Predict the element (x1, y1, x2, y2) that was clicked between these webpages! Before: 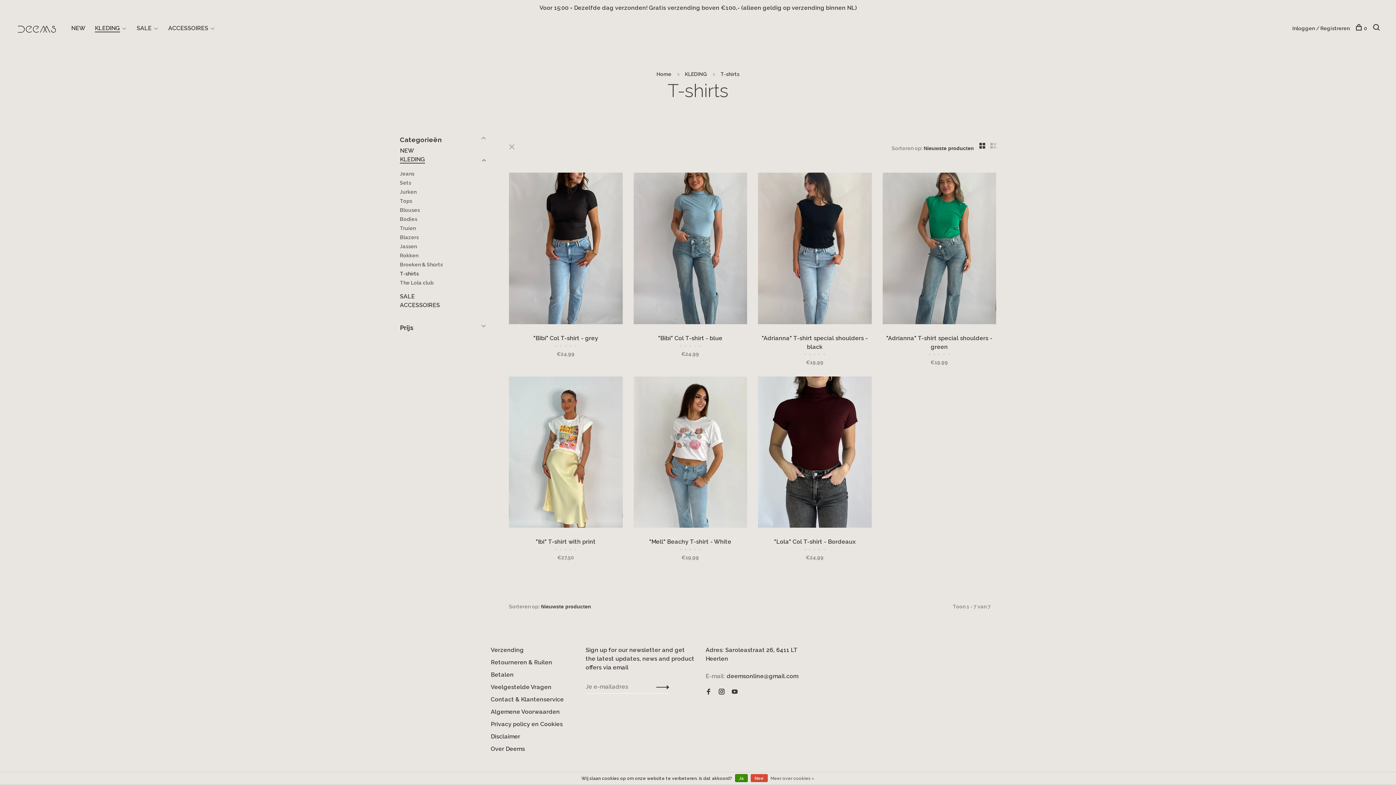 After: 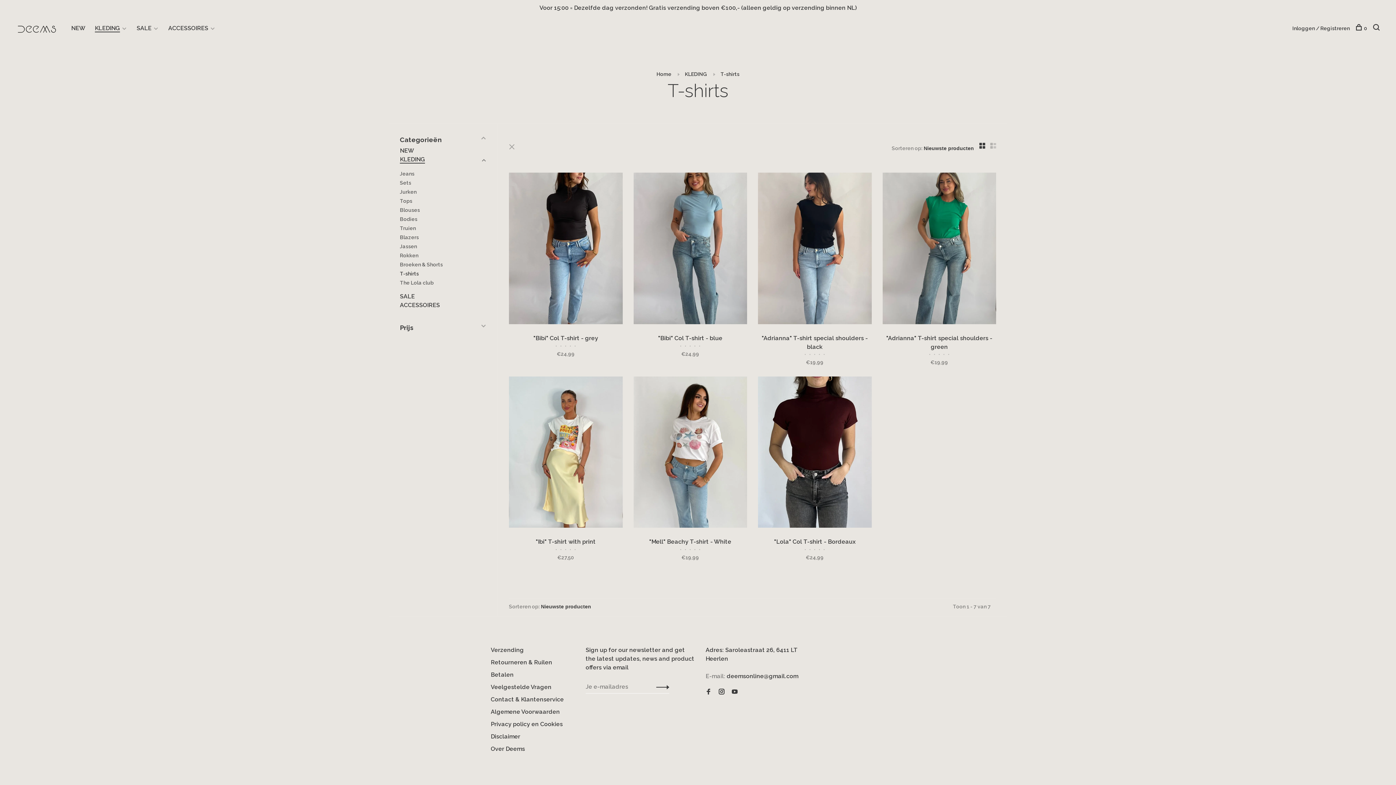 Action: label: Ja bbox: (735, 774, 747, 782)